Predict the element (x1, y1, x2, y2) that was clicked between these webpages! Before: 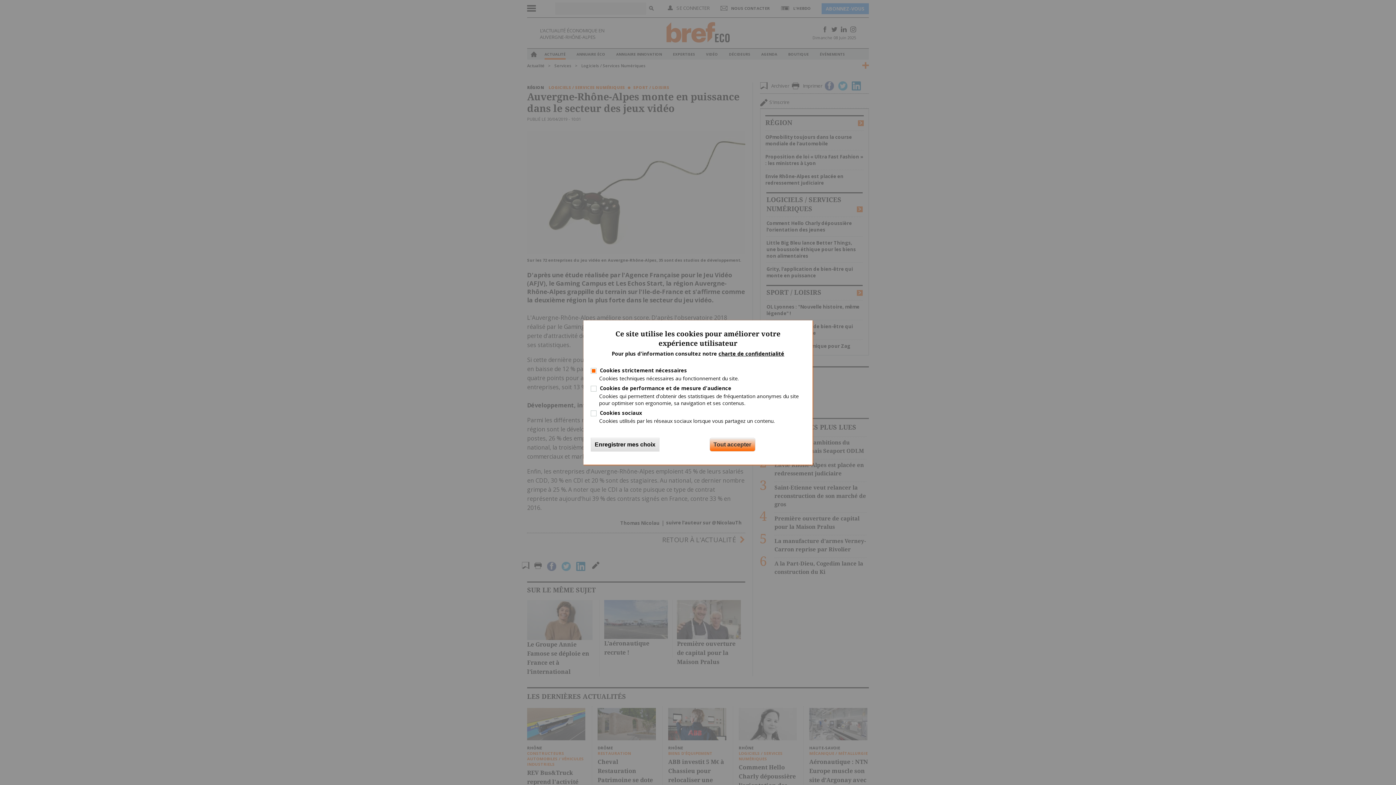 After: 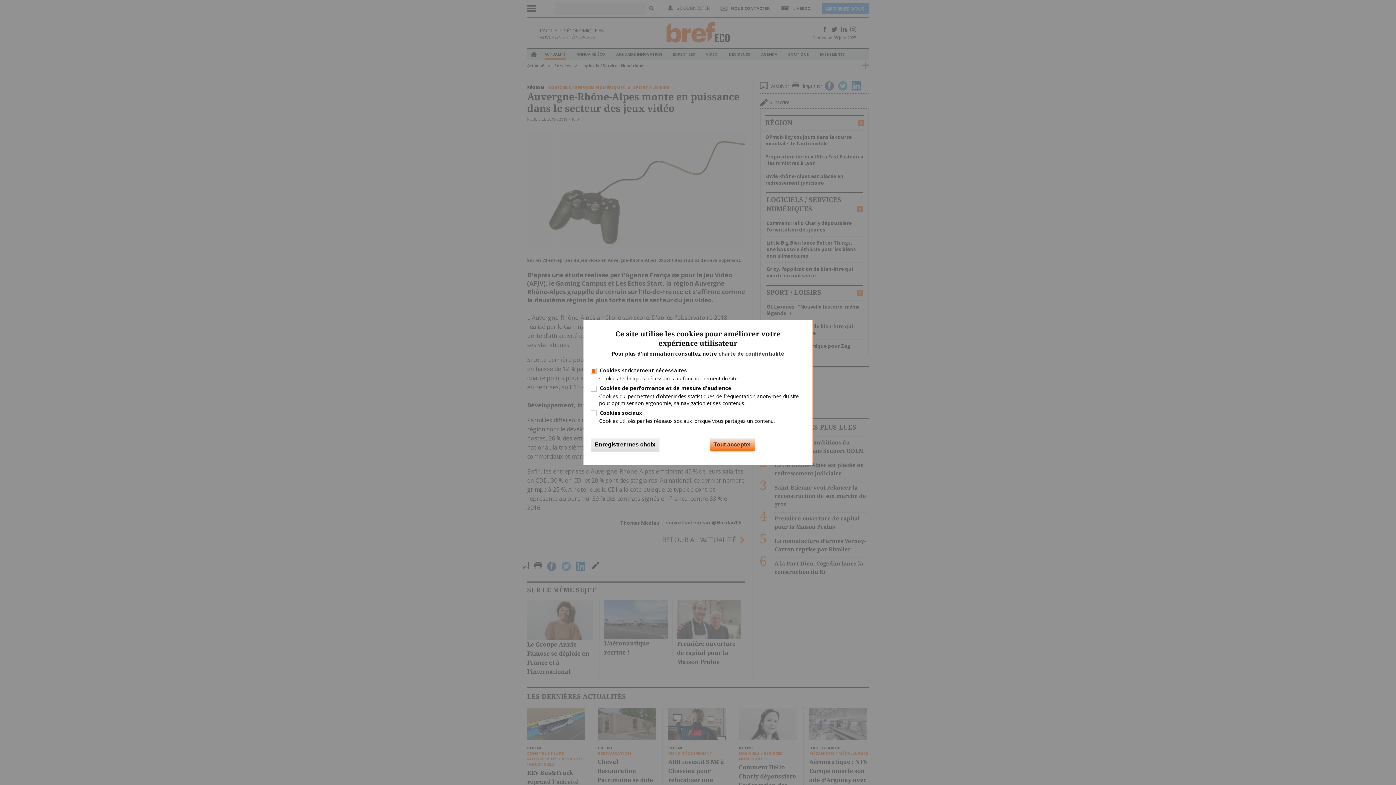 Action: bbox: (718, 350, 784, 357) label: charte de confidentialité